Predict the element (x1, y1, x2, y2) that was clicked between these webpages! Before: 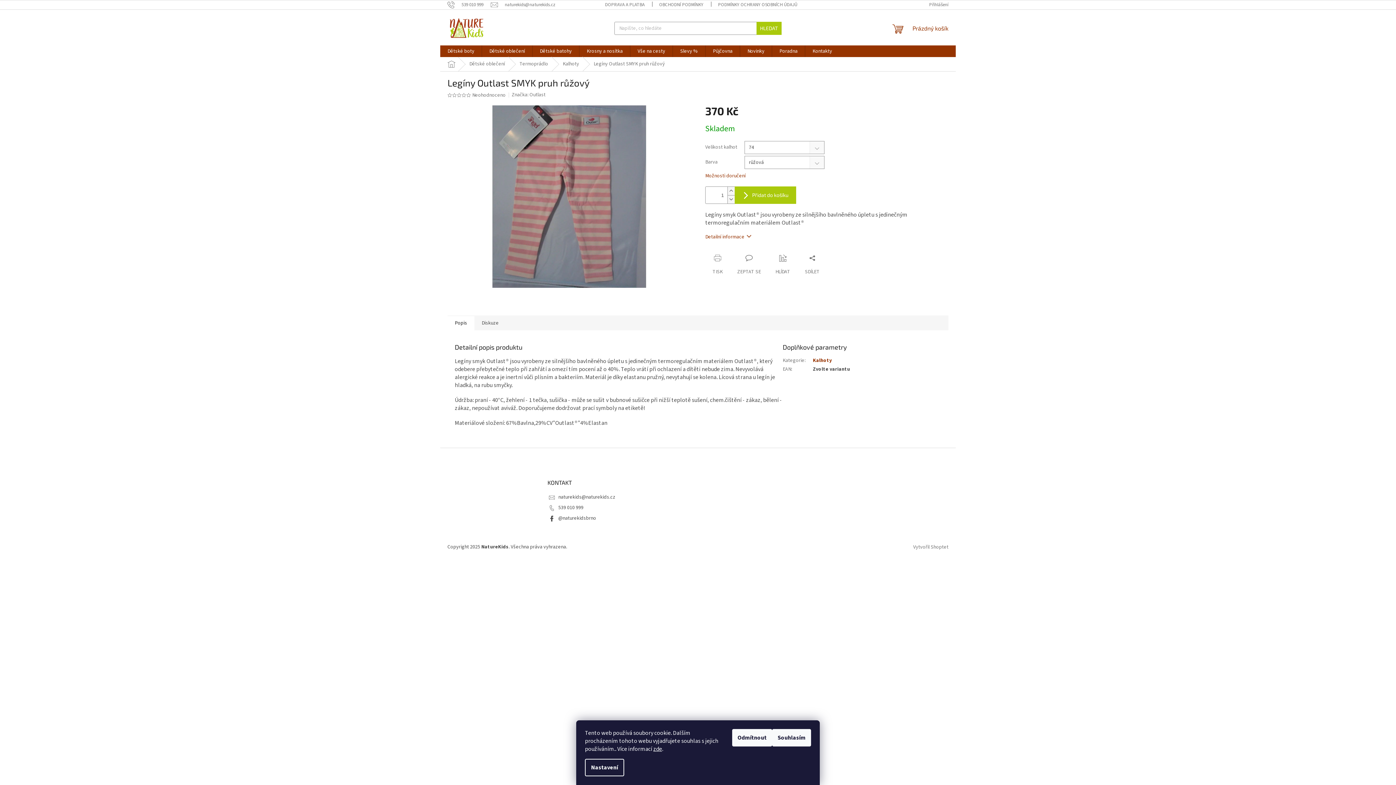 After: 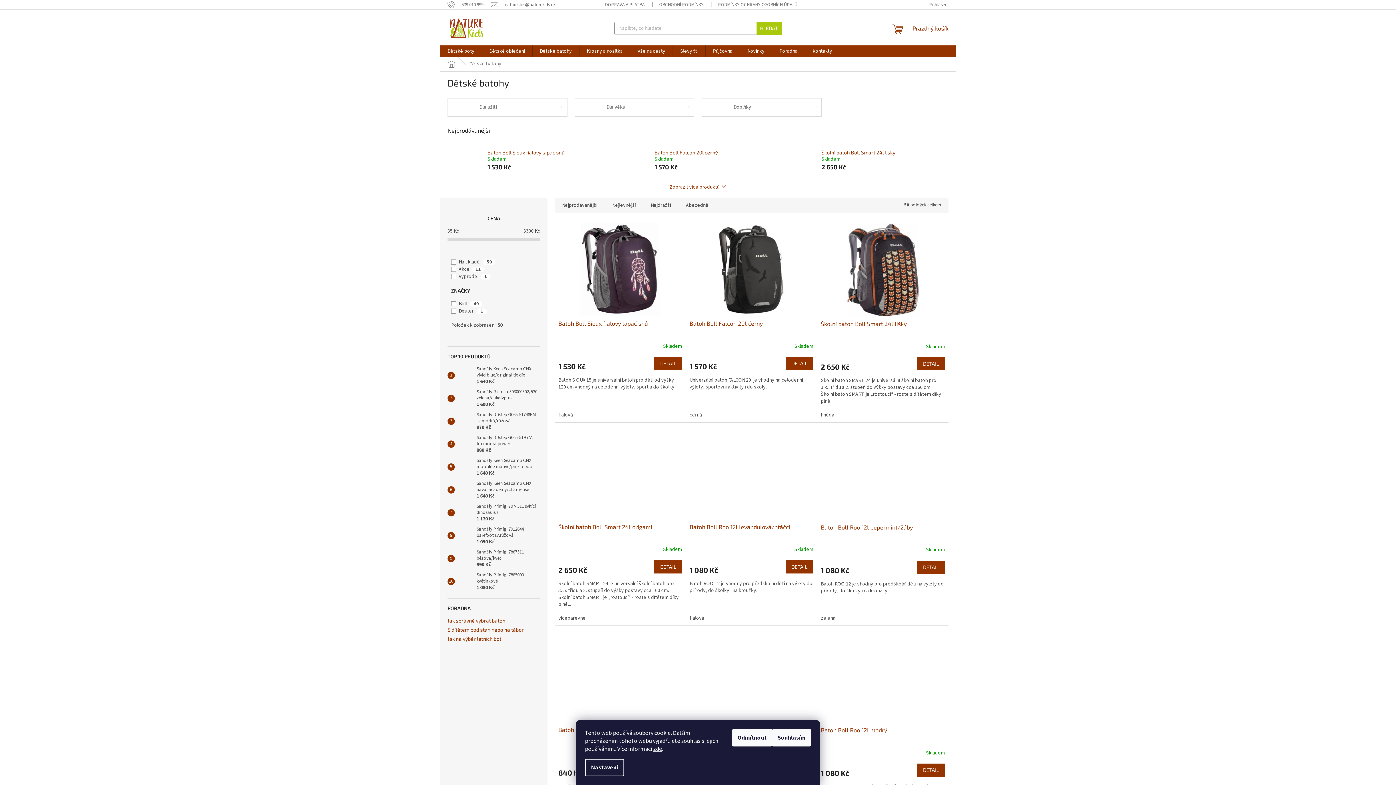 Action: bbox: (532, 45, 579, 57) label: Dětské batohy